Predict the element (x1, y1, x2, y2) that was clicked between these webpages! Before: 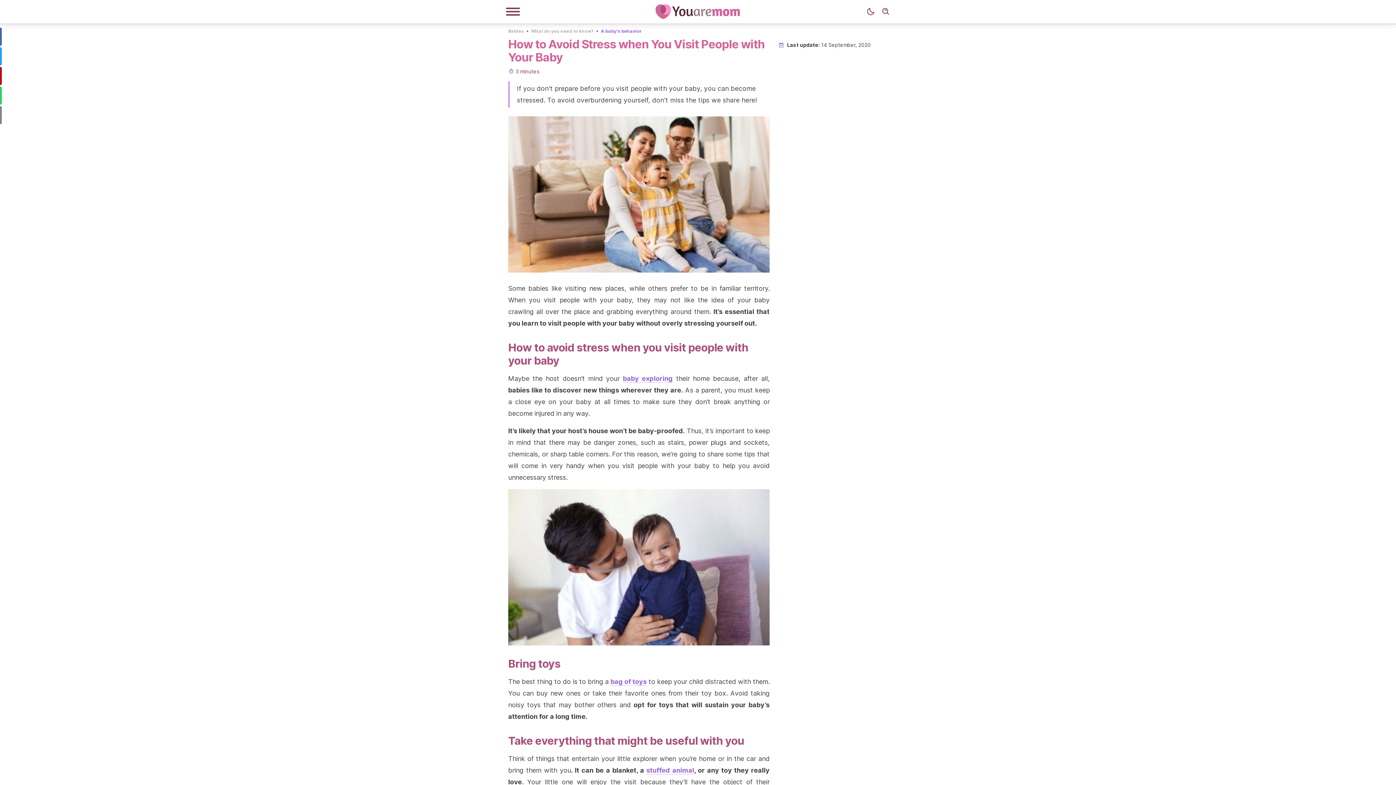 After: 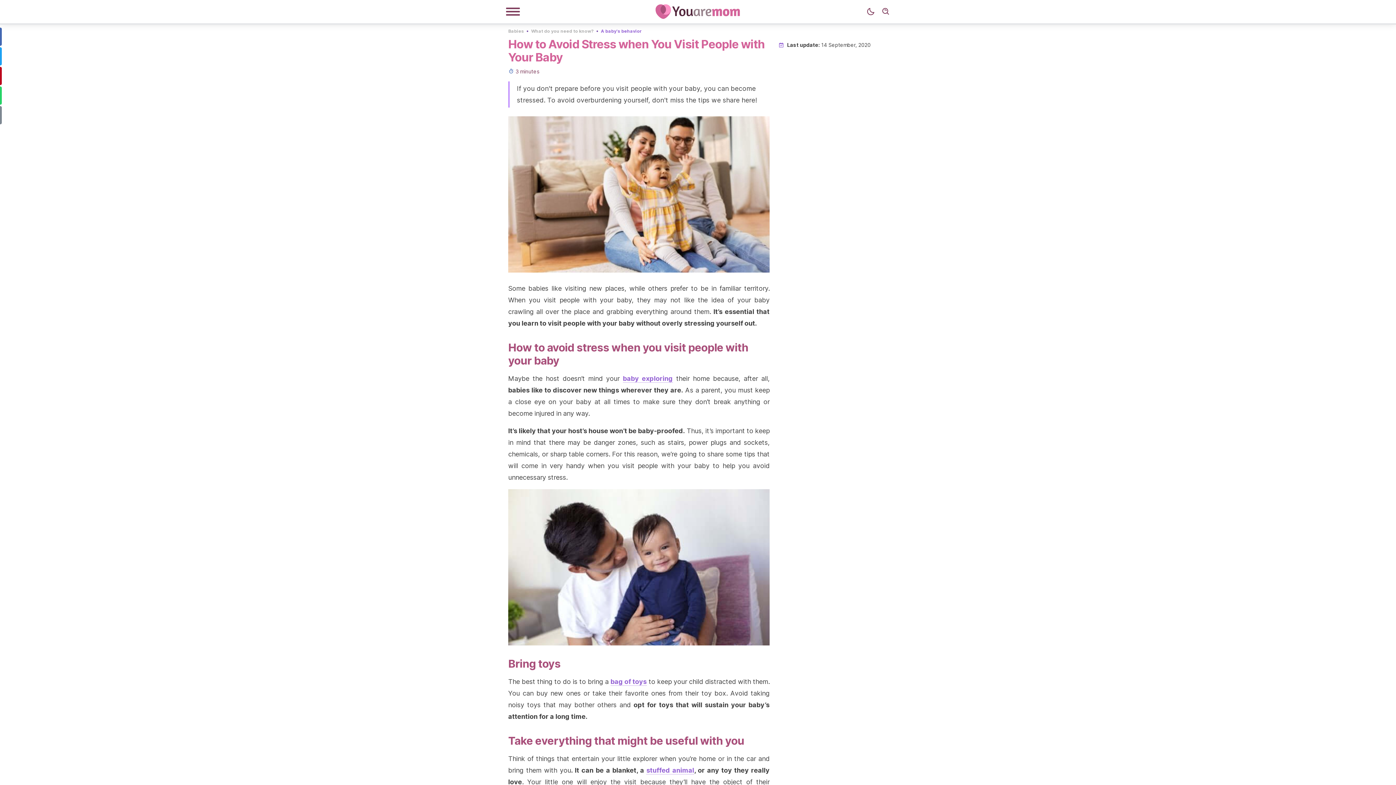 Action: bbox: (610, 678, 646, 686) label: bag of toys